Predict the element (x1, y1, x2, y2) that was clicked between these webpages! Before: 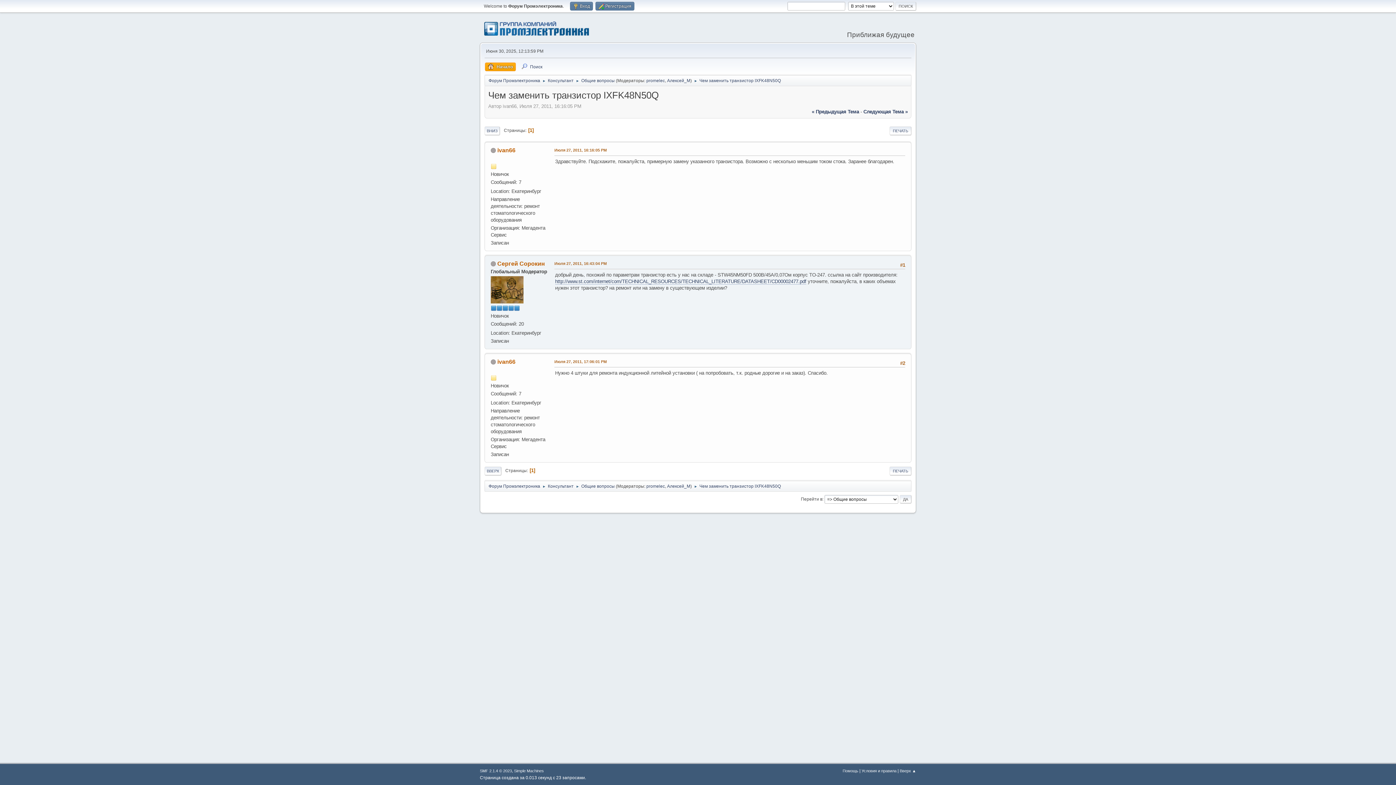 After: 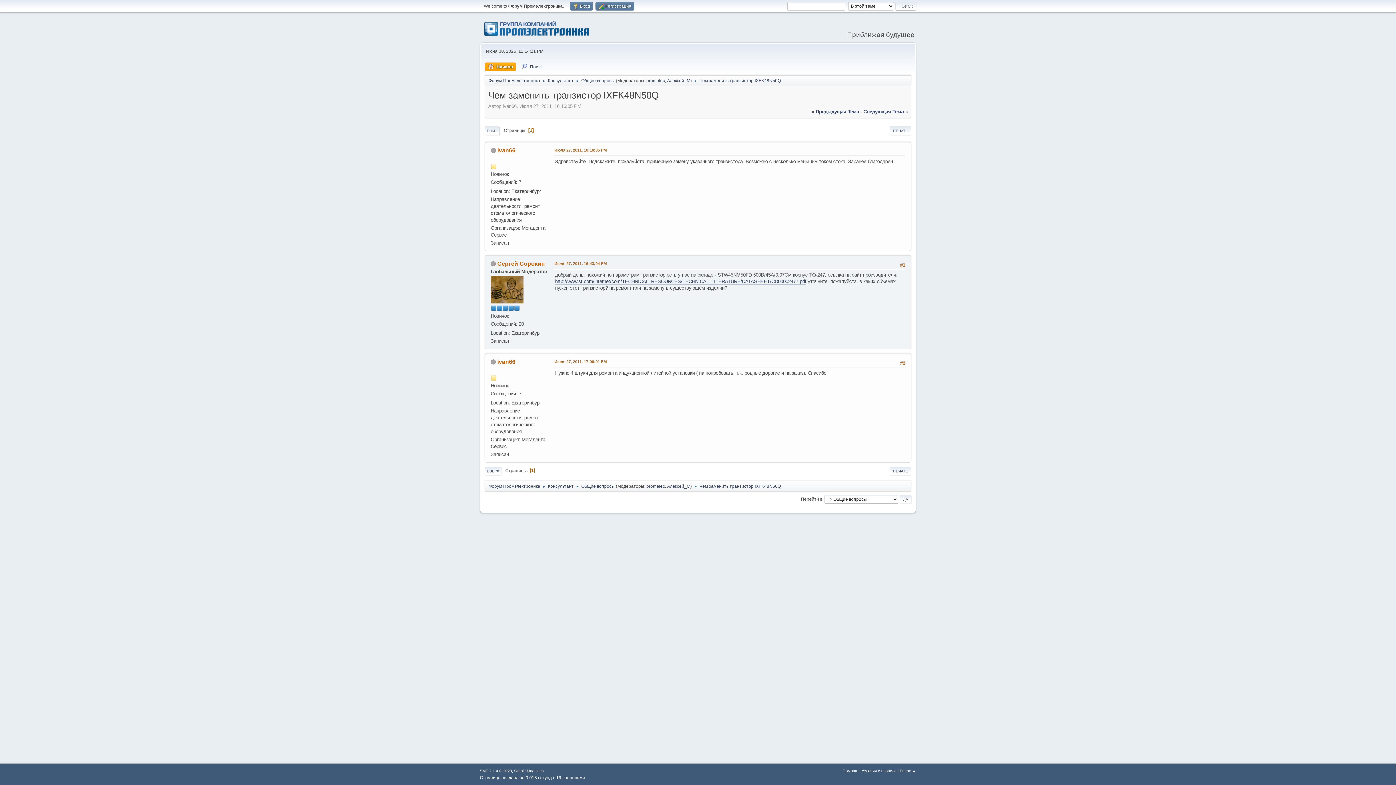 Action: bbox: (699, 479, 781, 490) label: Чем заменить транзистор IXFK48N50Q